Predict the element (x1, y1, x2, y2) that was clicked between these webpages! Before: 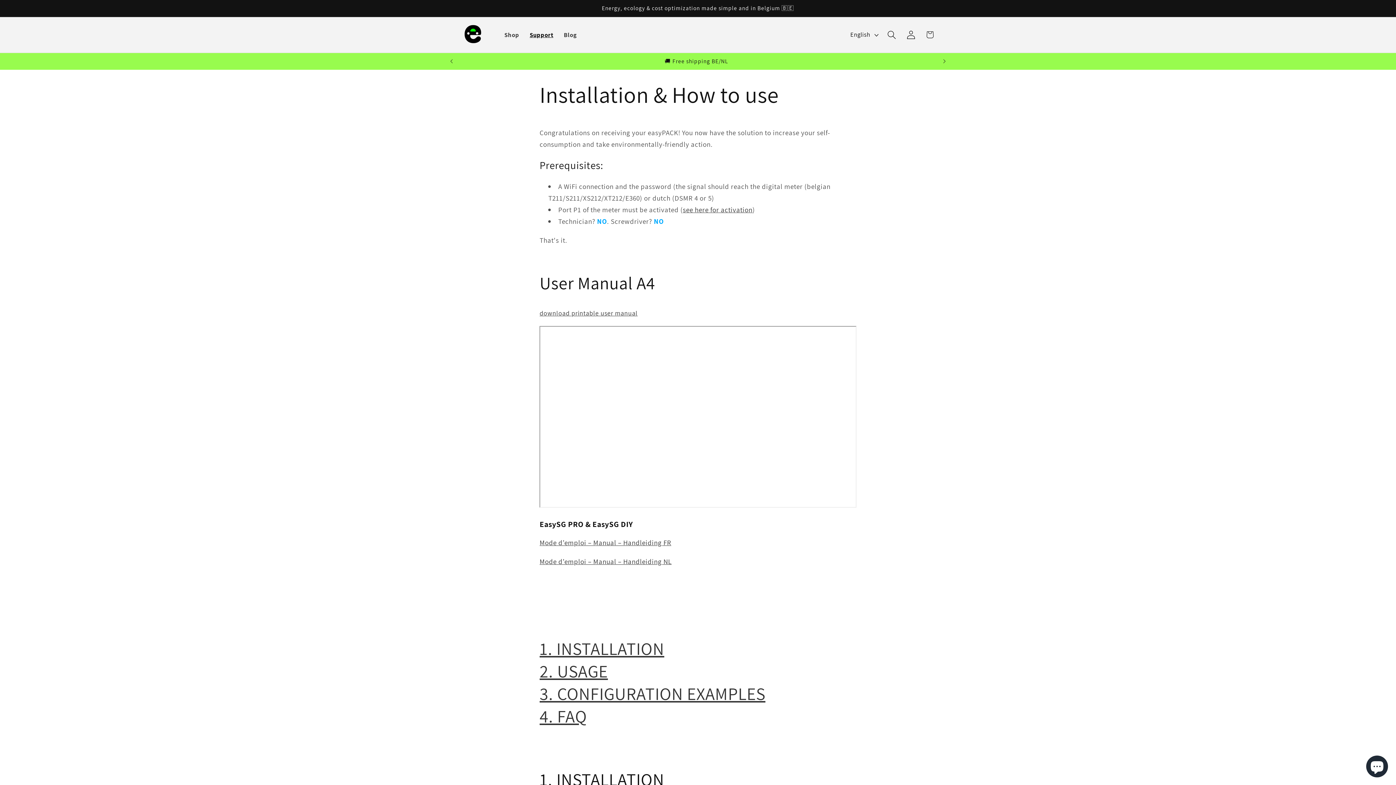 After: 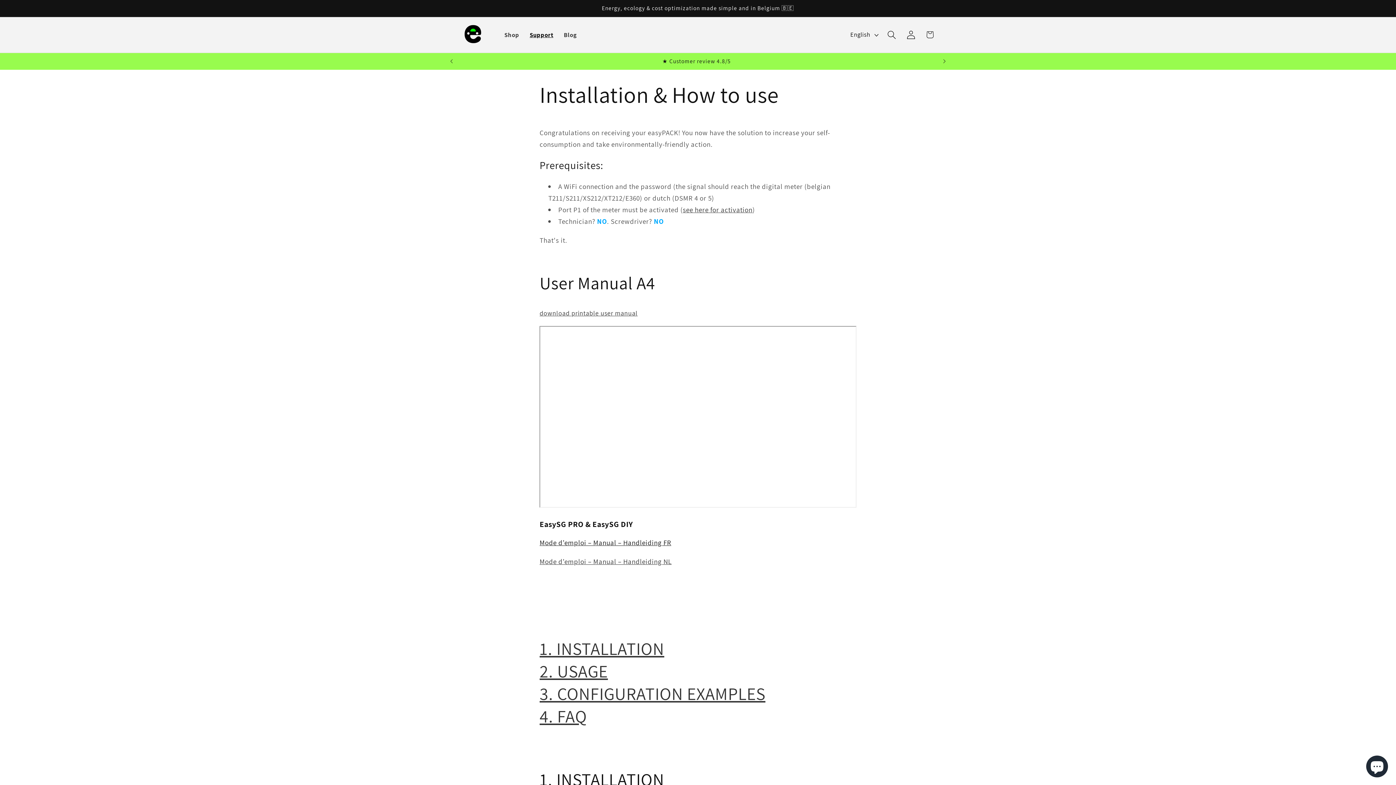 Action: label: Mode d’emploi – Manual – Handleiding FR bbox: (539, 538, 671, 547)